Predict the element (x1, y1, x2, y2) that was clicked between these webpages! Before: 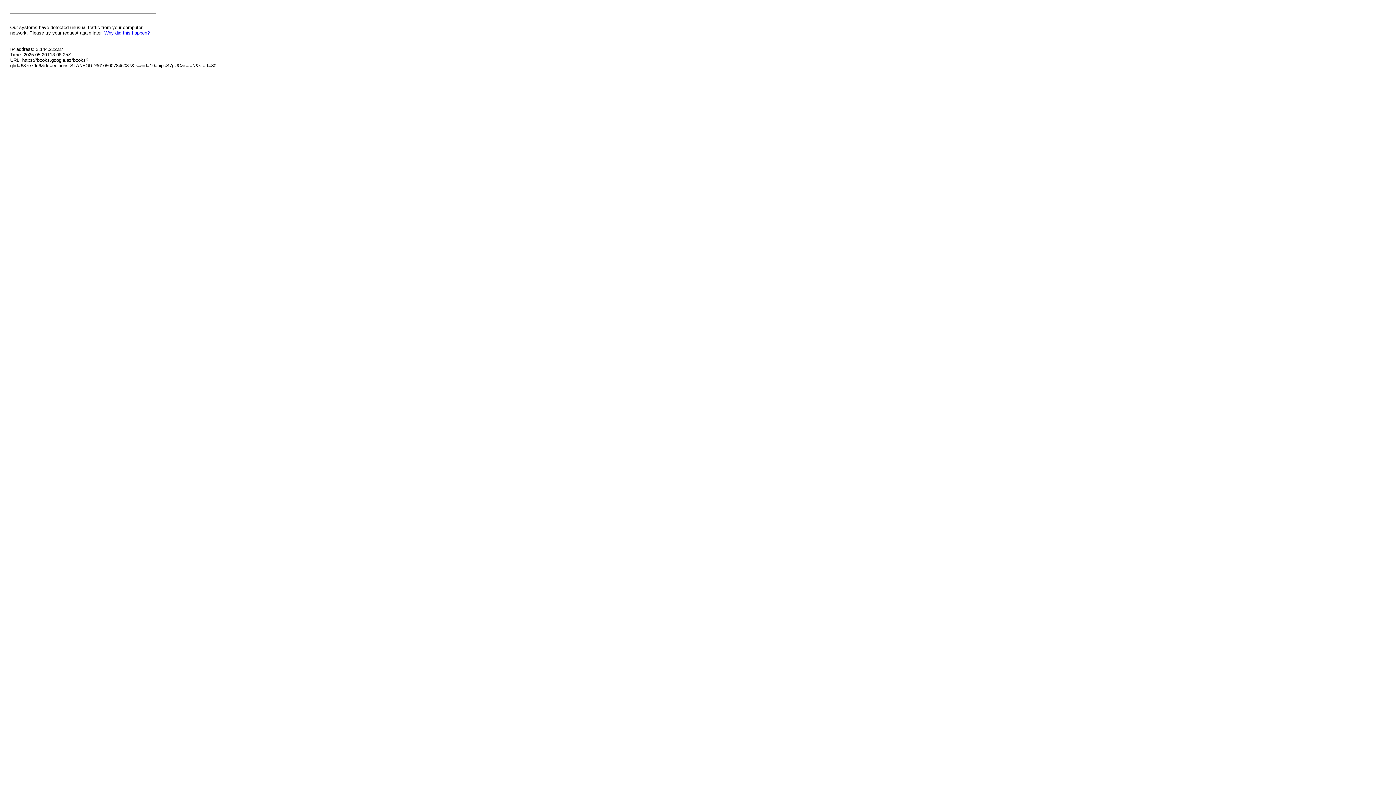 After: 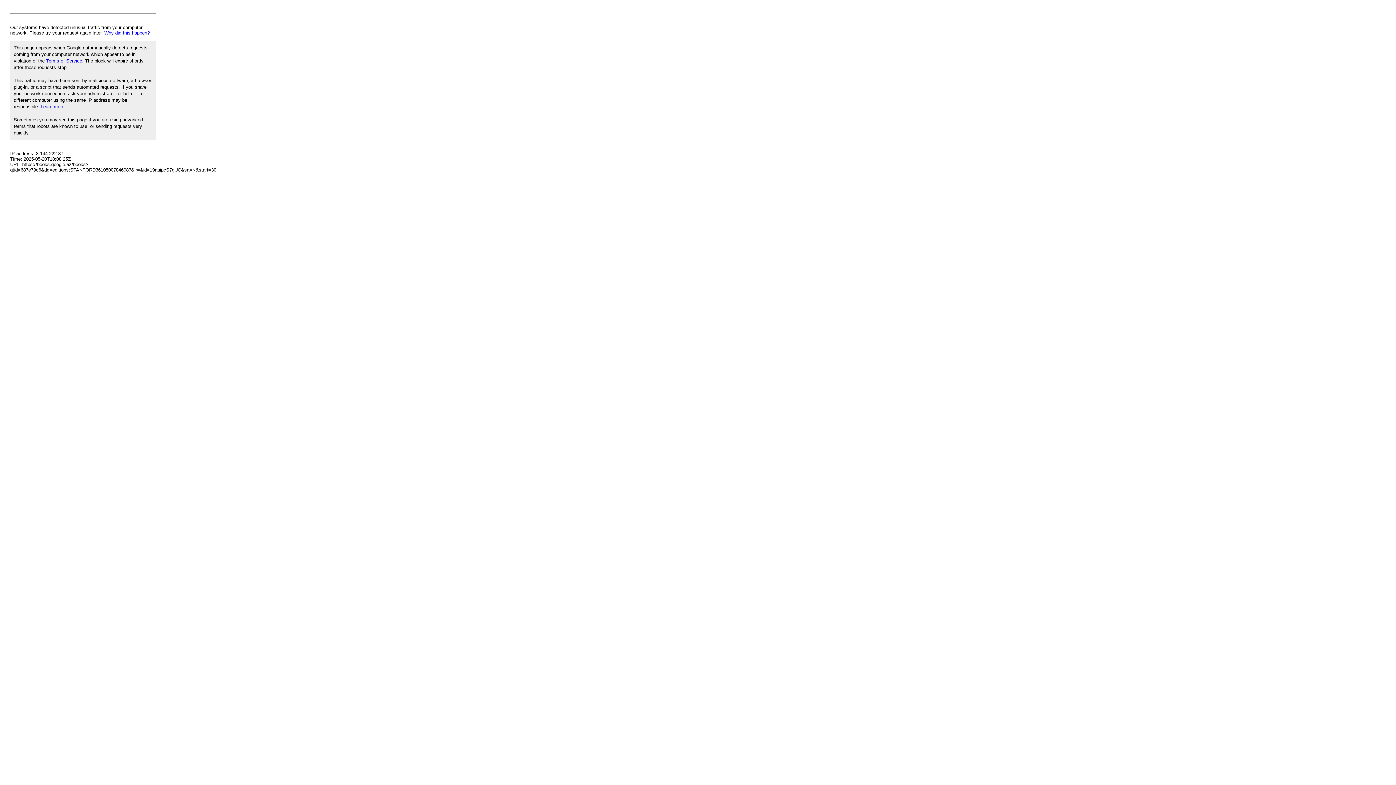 Action: bbox: (104, 30, 149, 35) label: Why did this happen?